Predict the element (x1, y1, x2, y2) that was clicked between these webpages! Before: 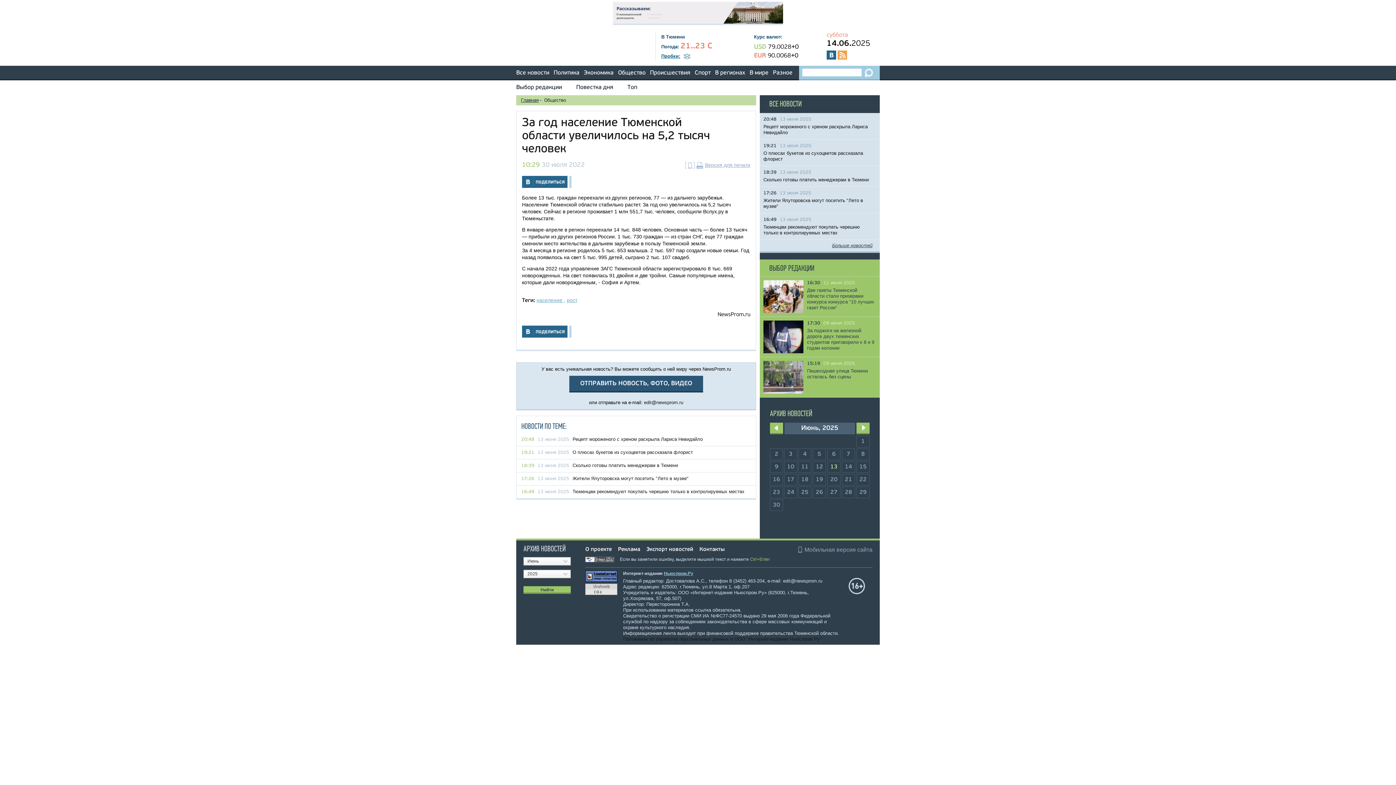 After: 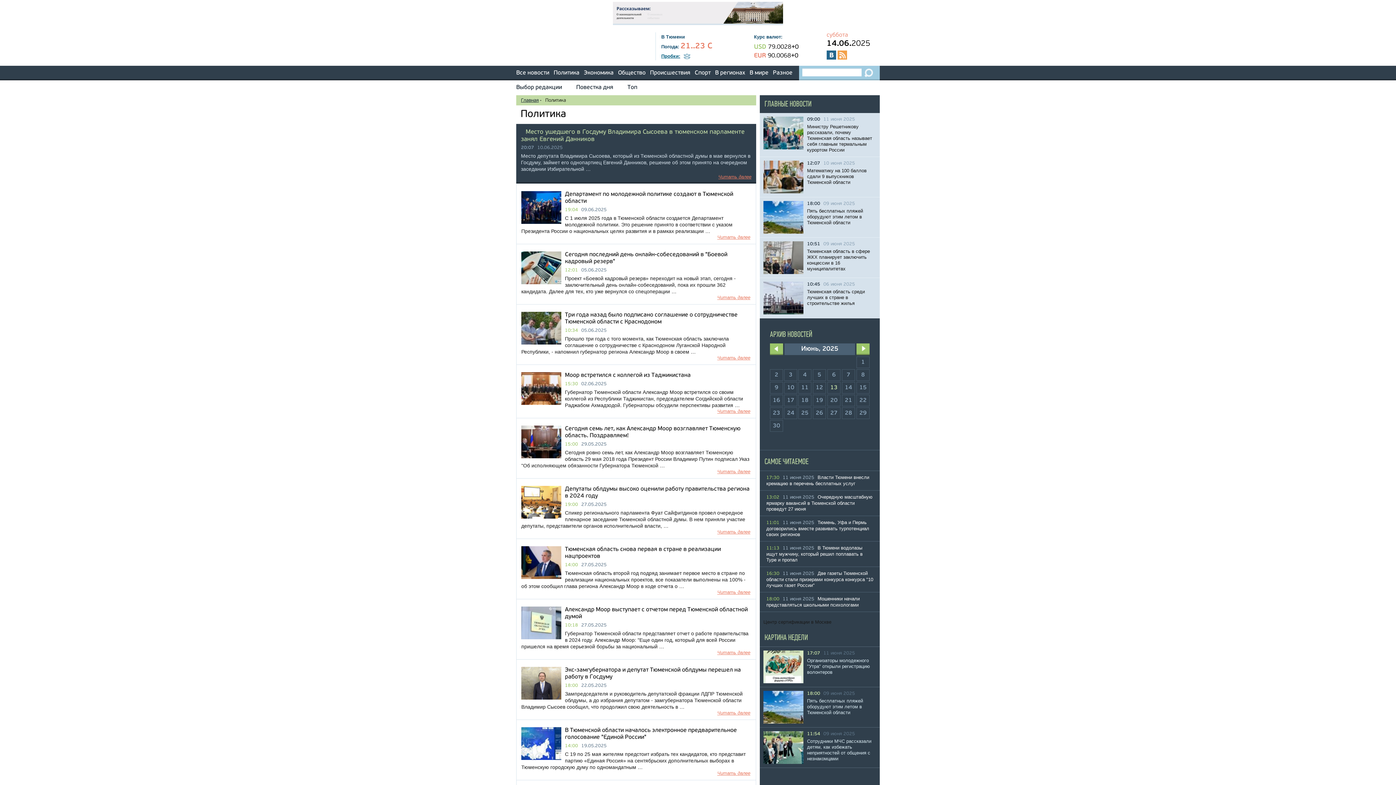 Action: label: Политика bbox: (552, 65, 581, 80)